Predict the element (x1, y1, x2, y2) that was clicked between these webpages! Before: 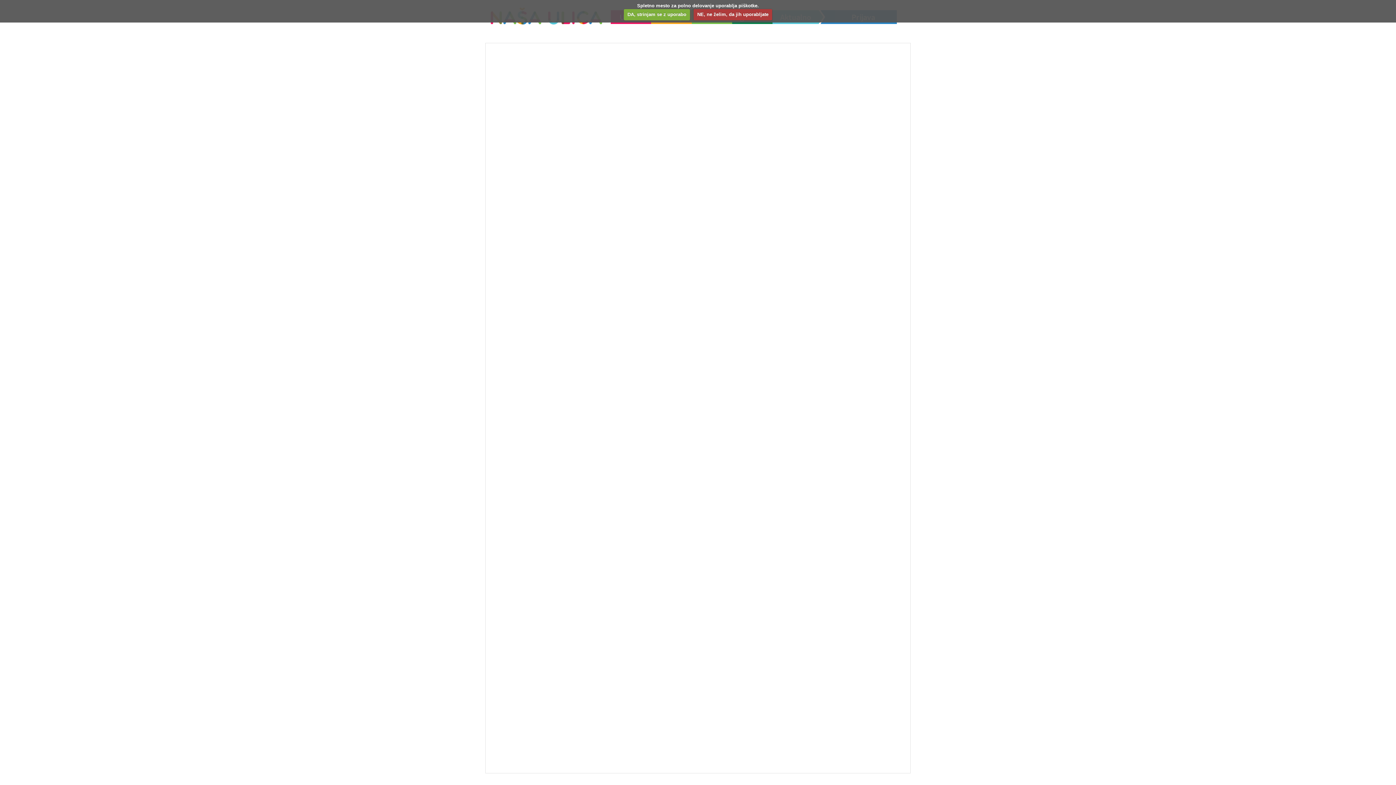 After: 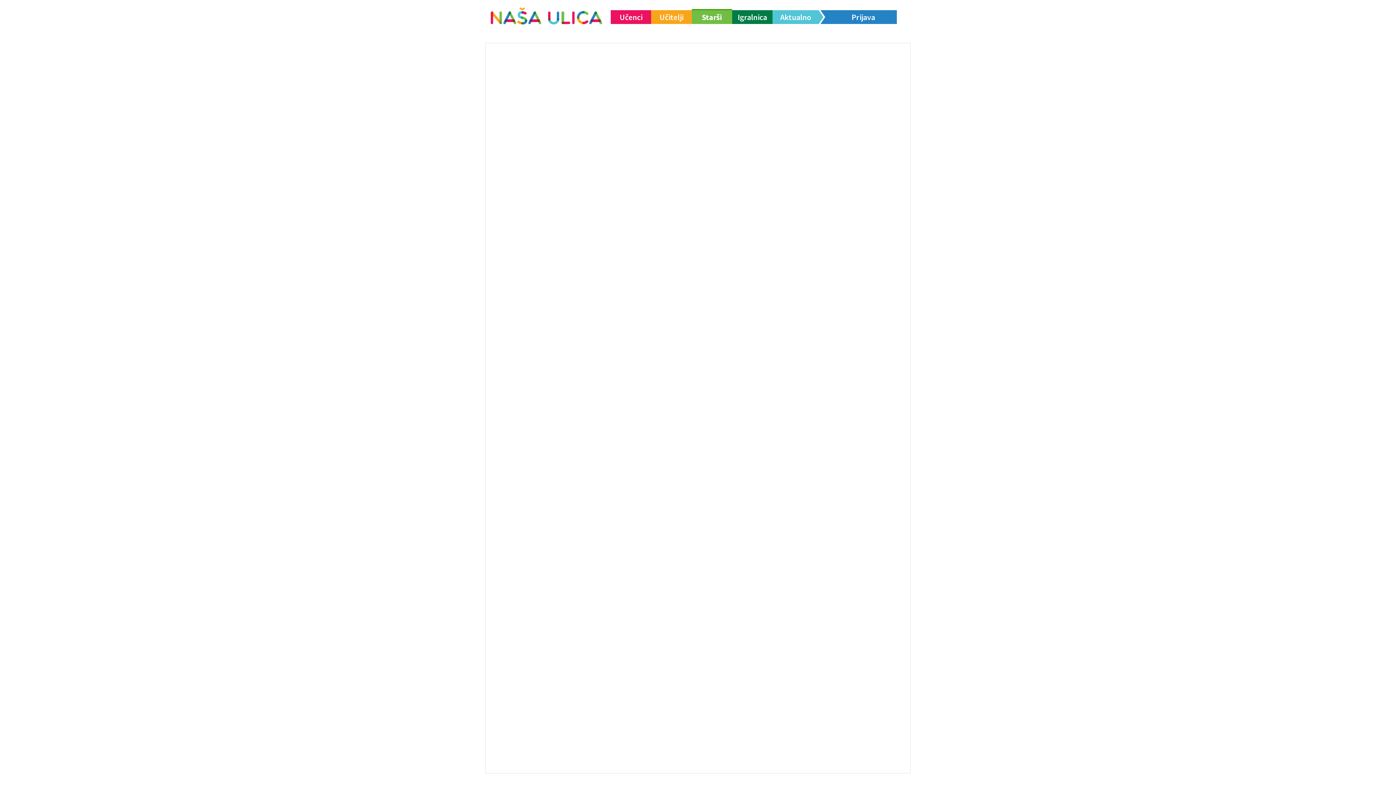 Action: label: DA, strinjam se z uporabo bbox: (624, 8, 690, 20)